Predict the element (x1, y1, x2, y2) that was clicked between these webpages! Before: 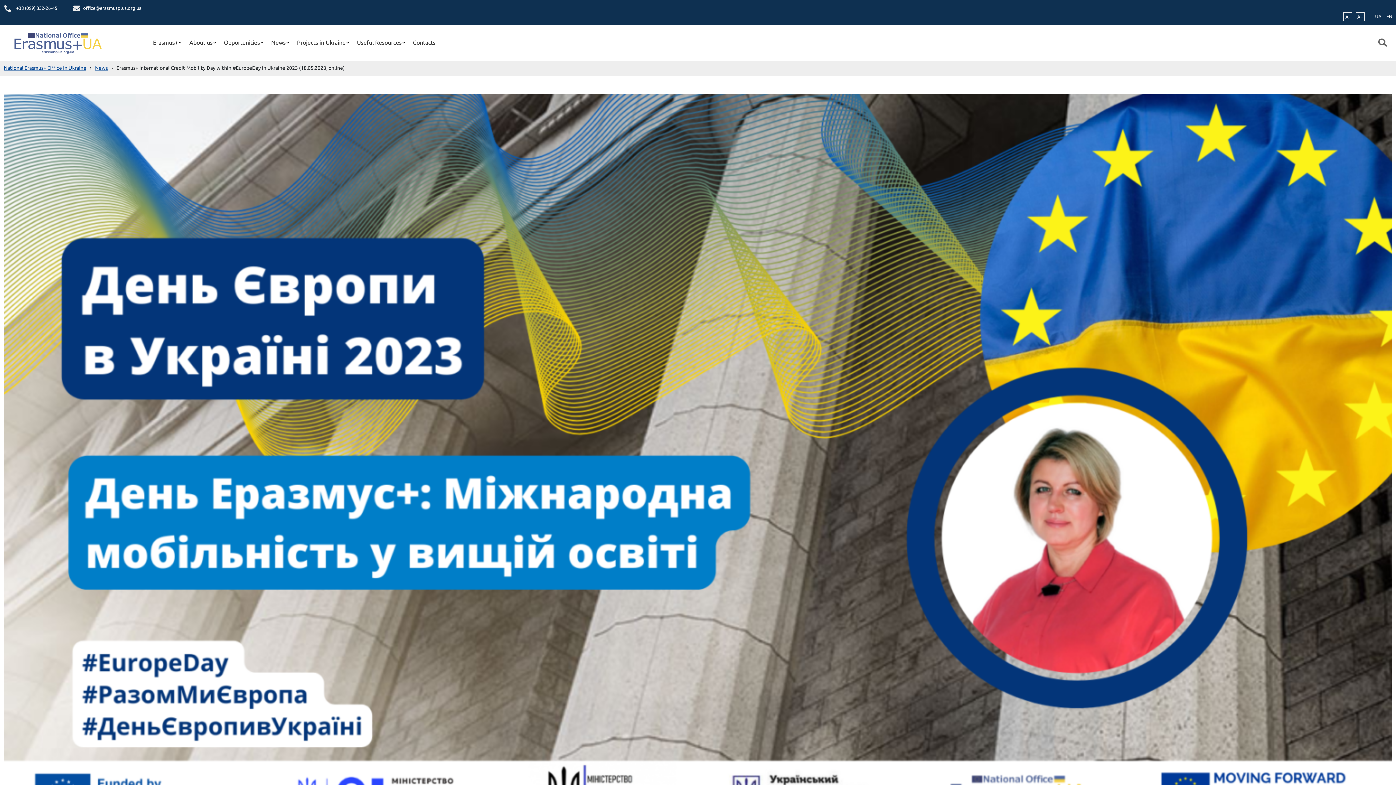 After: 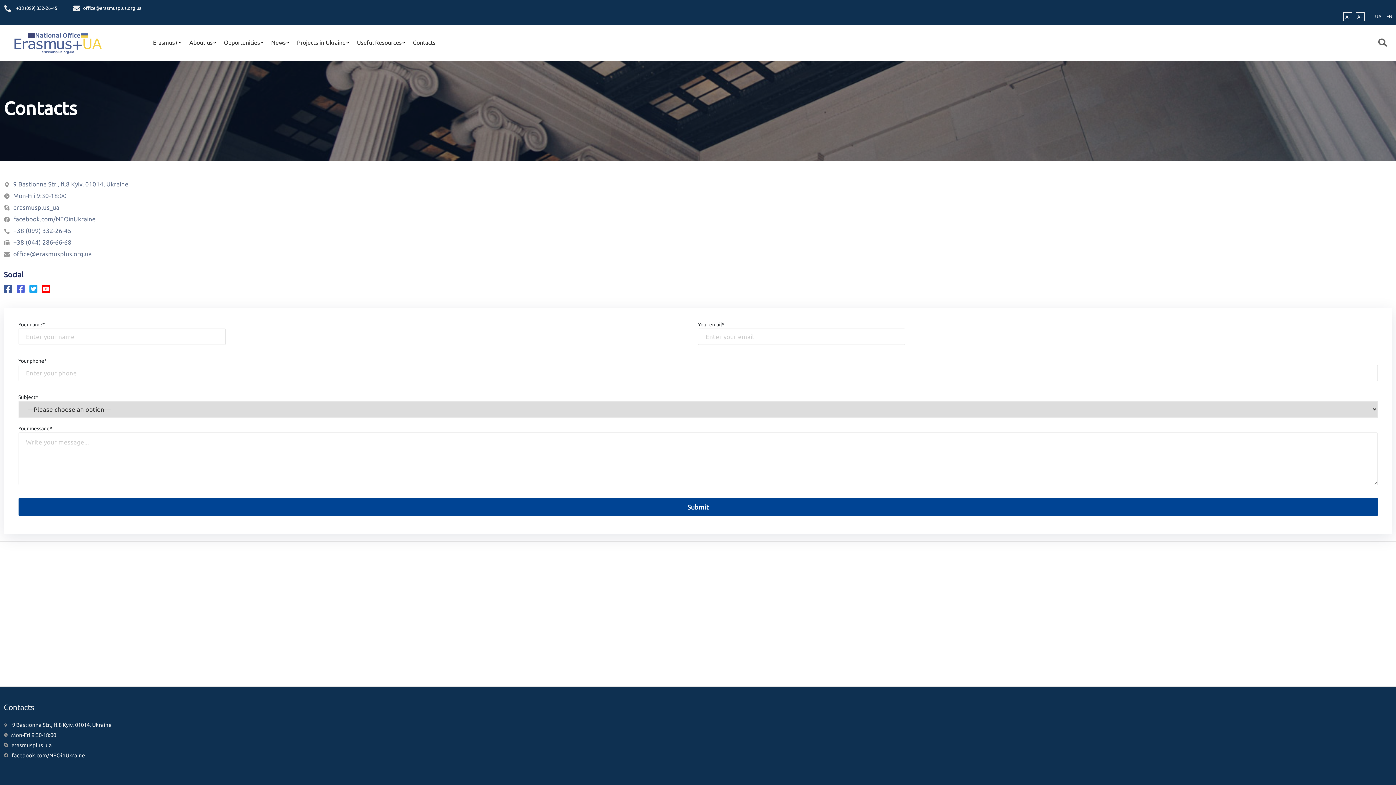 Action: label: Contacts bbox: (413, 39, 440, 45)